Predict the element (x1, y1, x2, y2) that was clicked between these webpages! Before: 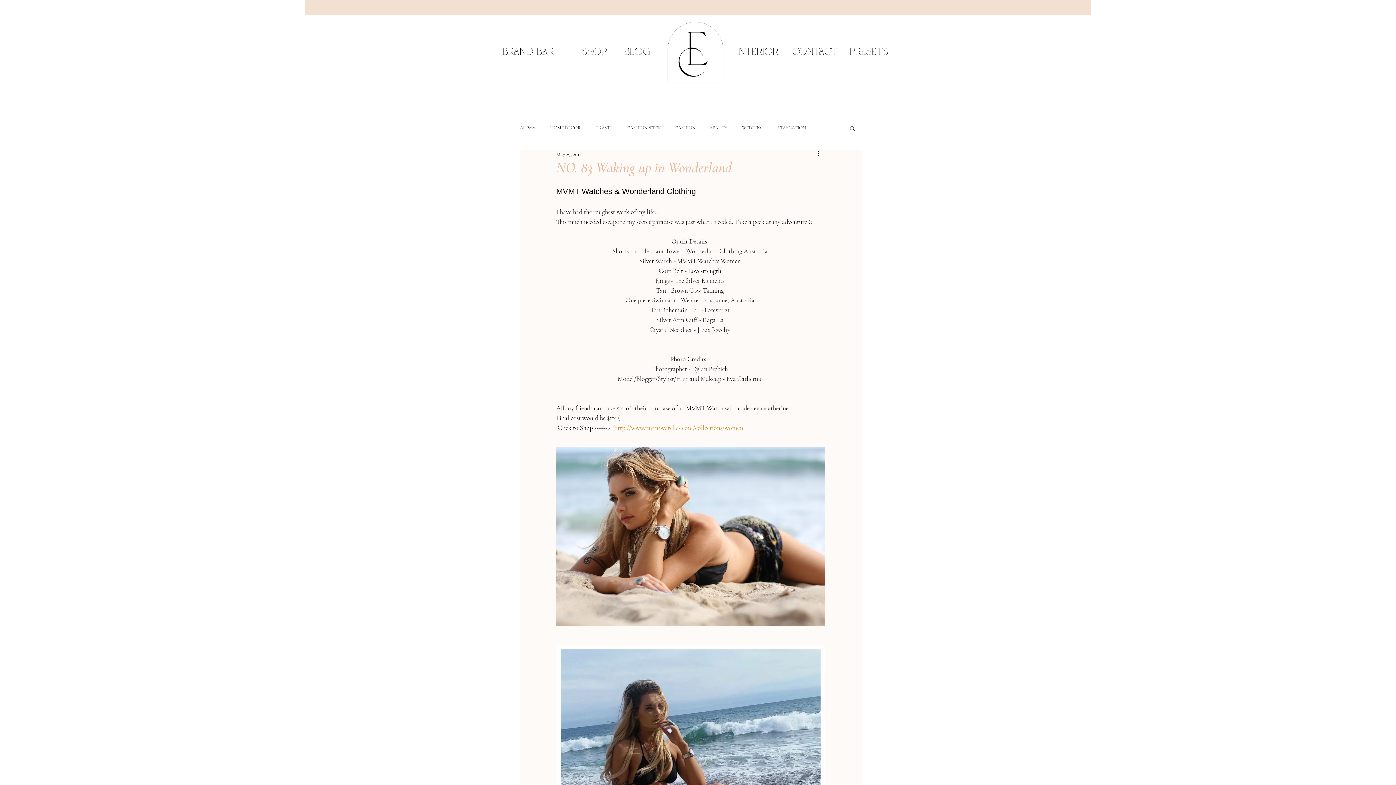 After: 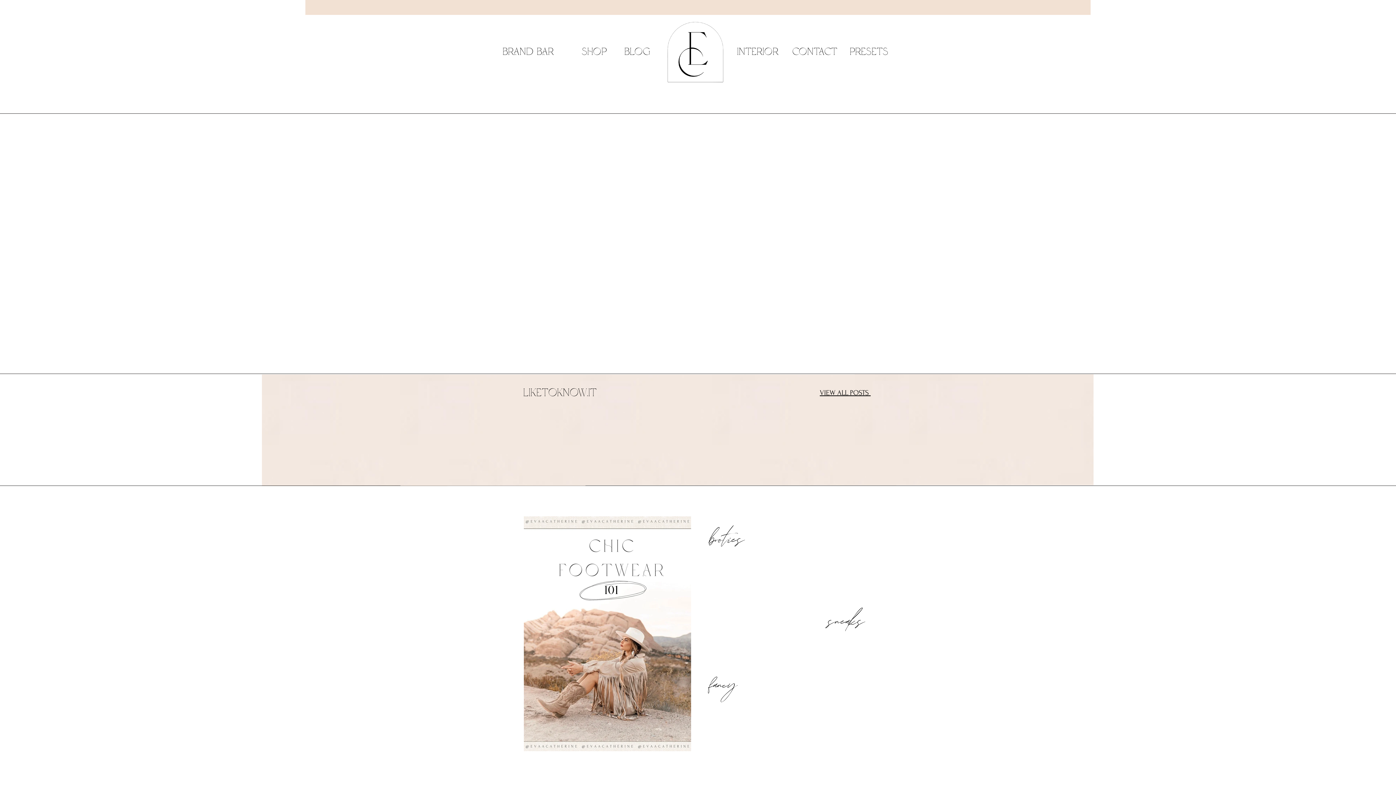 Action: bbox: (643, 98, 674, 113) label: SHOP